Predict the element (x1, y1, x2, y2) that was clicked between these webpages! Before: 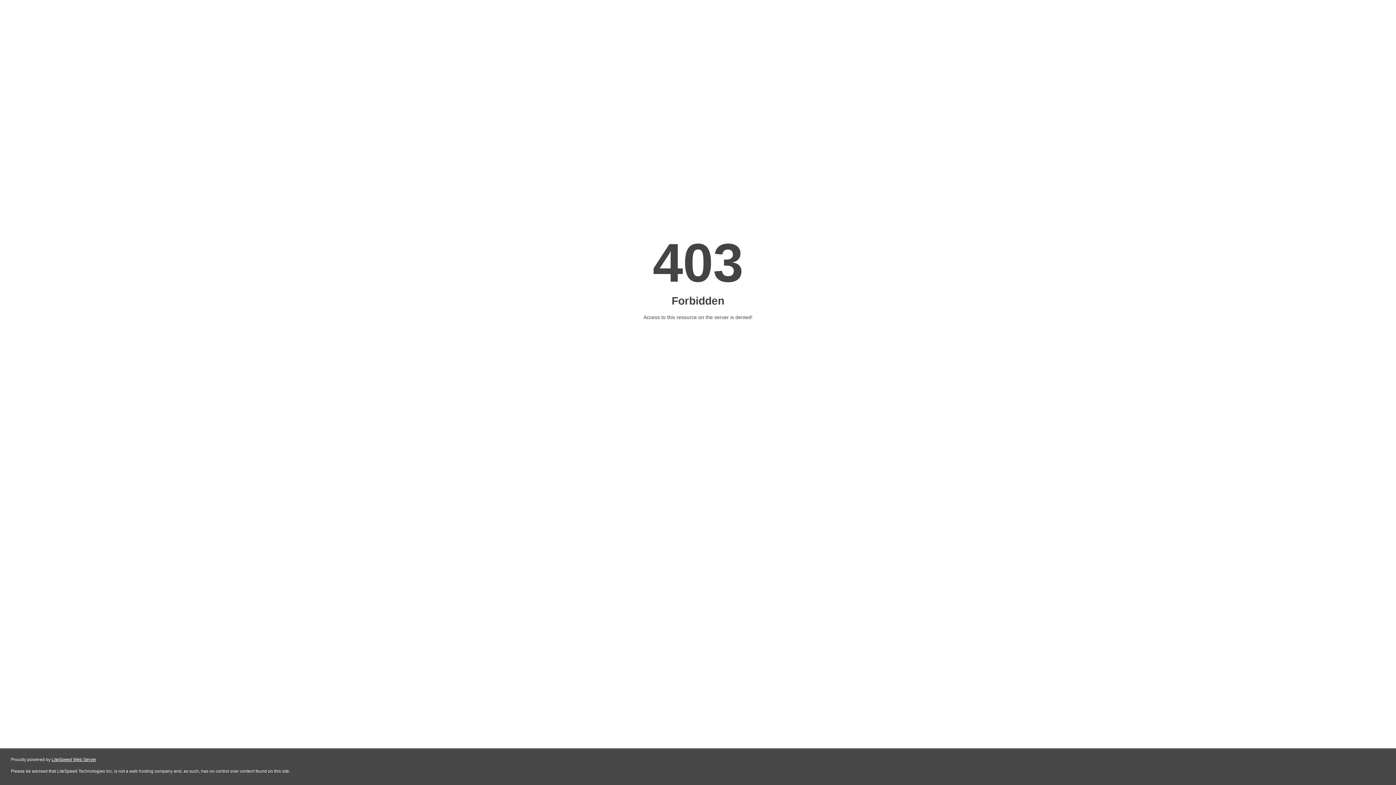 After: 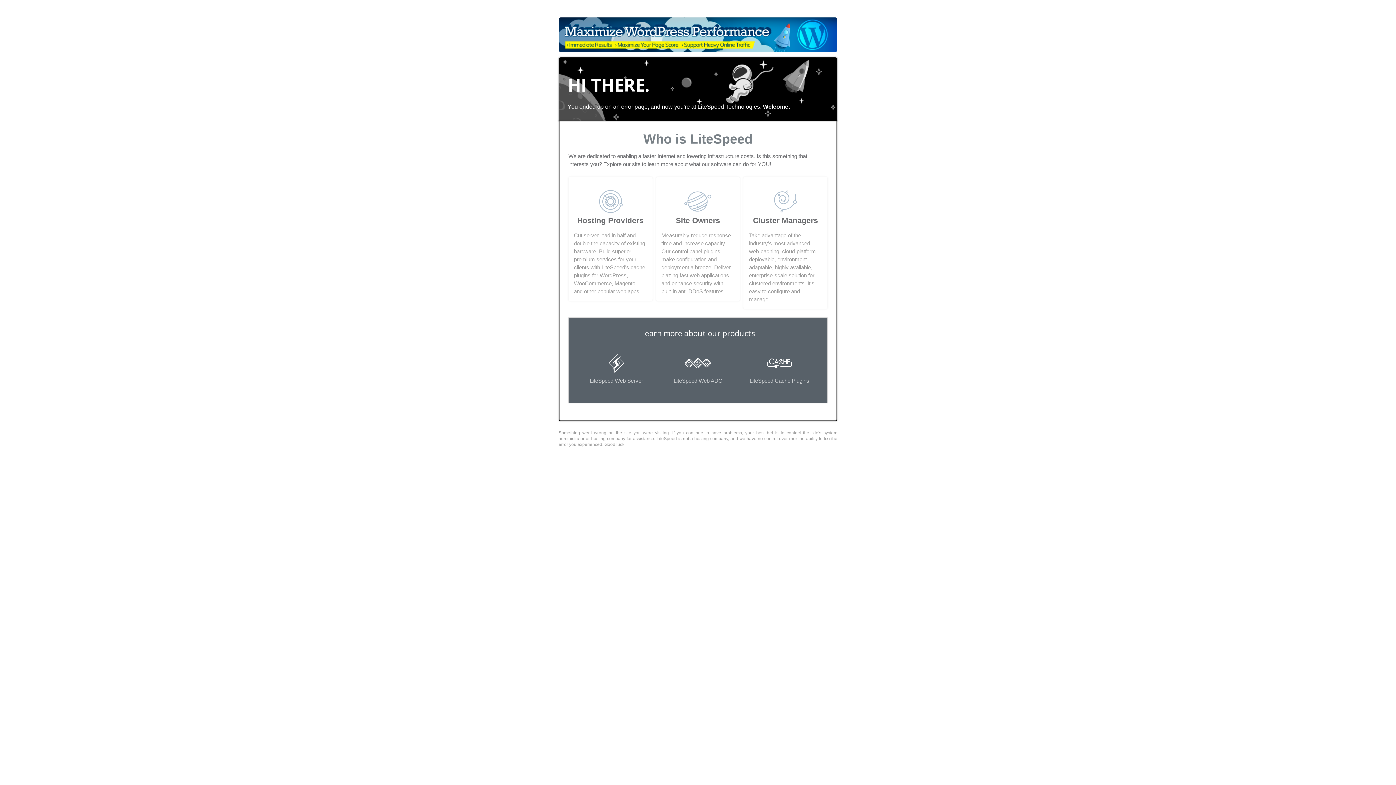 Action: label: LiteSpeed Web Server bbox: (51, 757, 96, 762)